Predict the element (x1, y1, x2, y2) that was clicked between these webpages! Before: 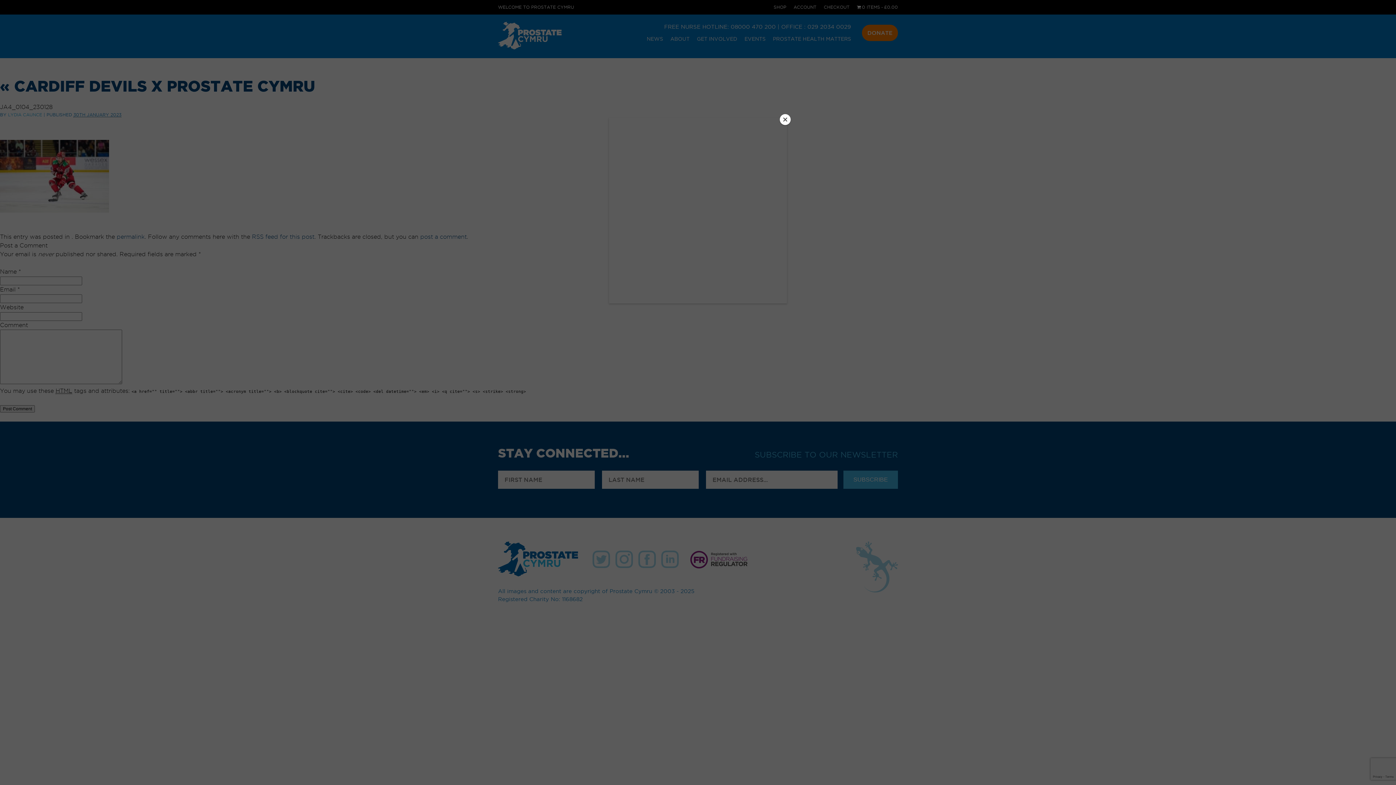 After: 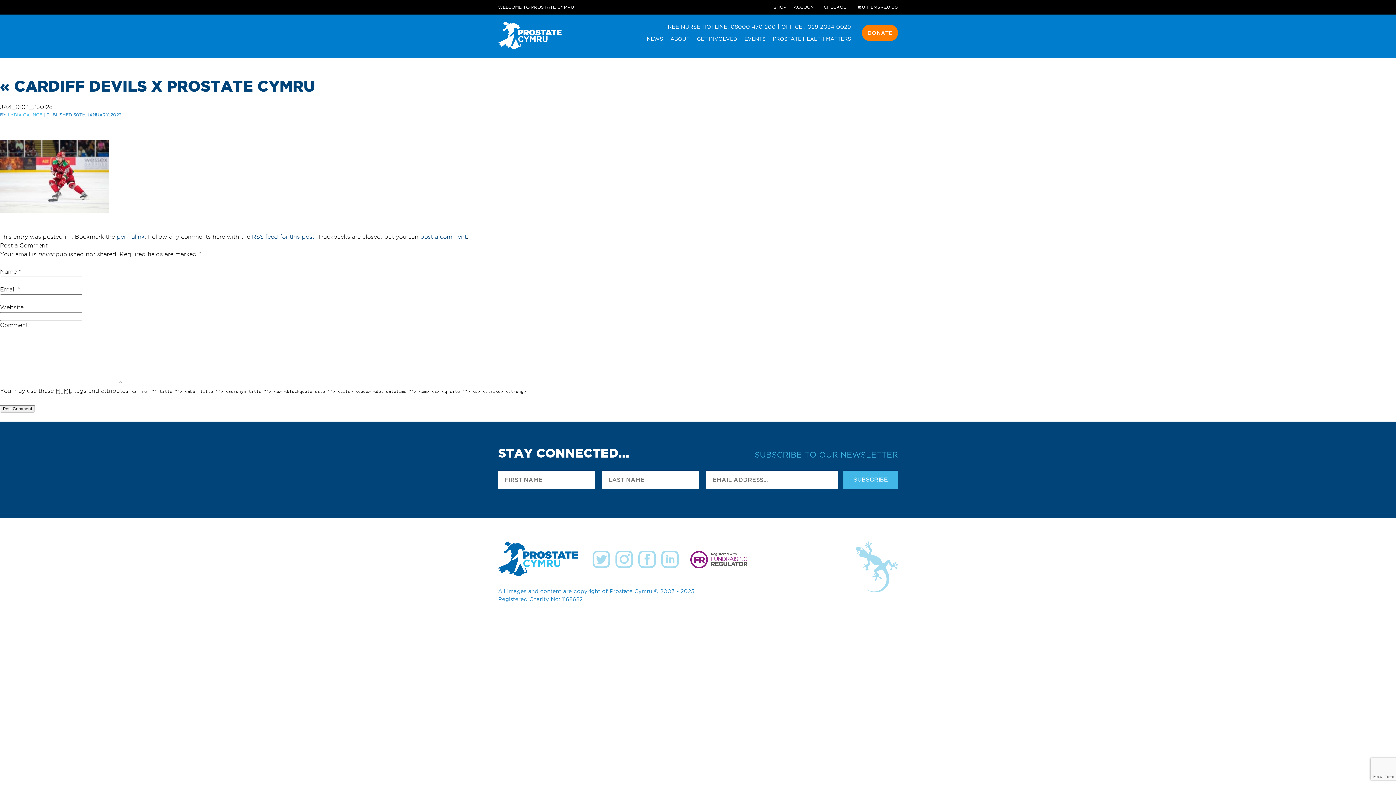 Action: label: Close bbox: (780, 114, 790, 125)